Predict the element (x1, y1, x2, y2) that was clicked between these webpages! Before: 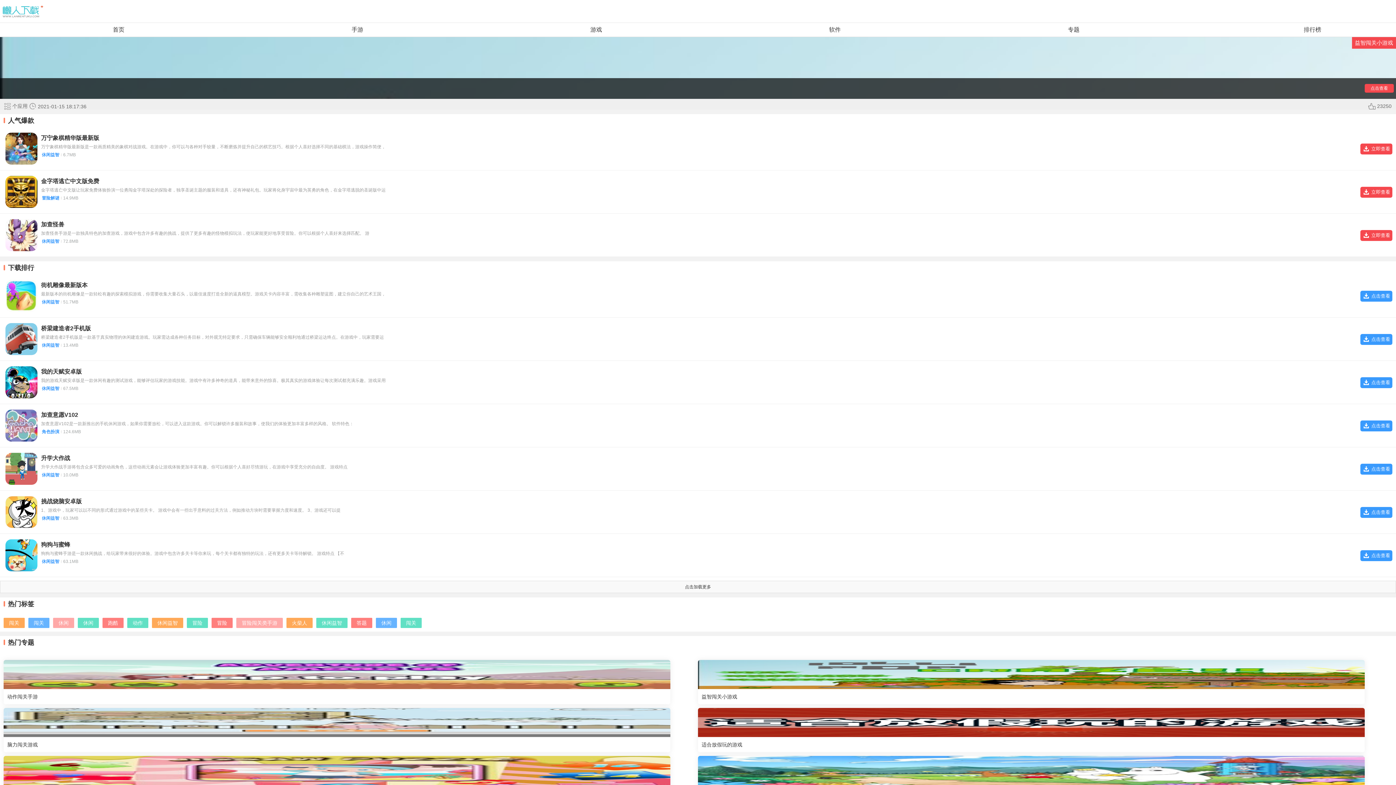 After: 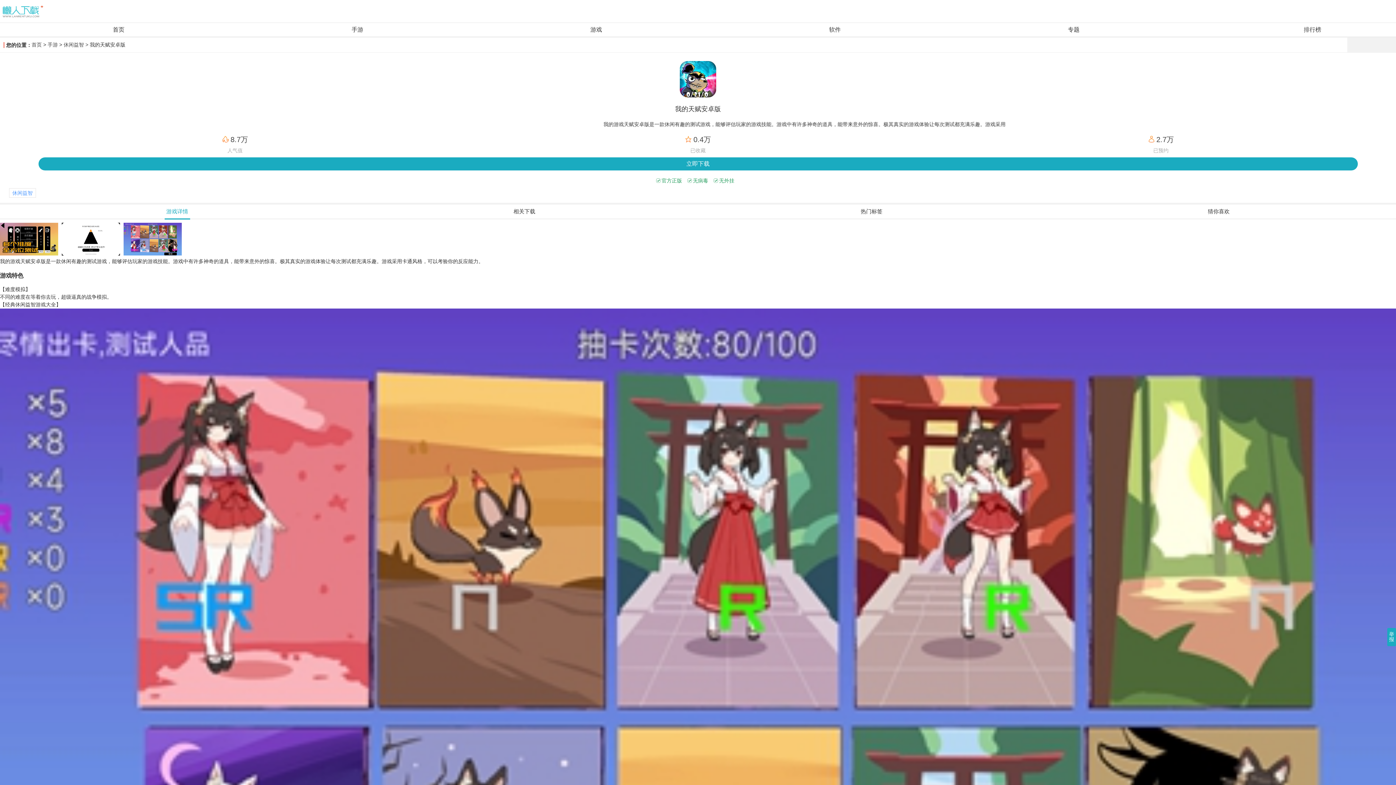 Action: label: 我的天赋安卓版 bbox: (5, 366, 1354, 377)